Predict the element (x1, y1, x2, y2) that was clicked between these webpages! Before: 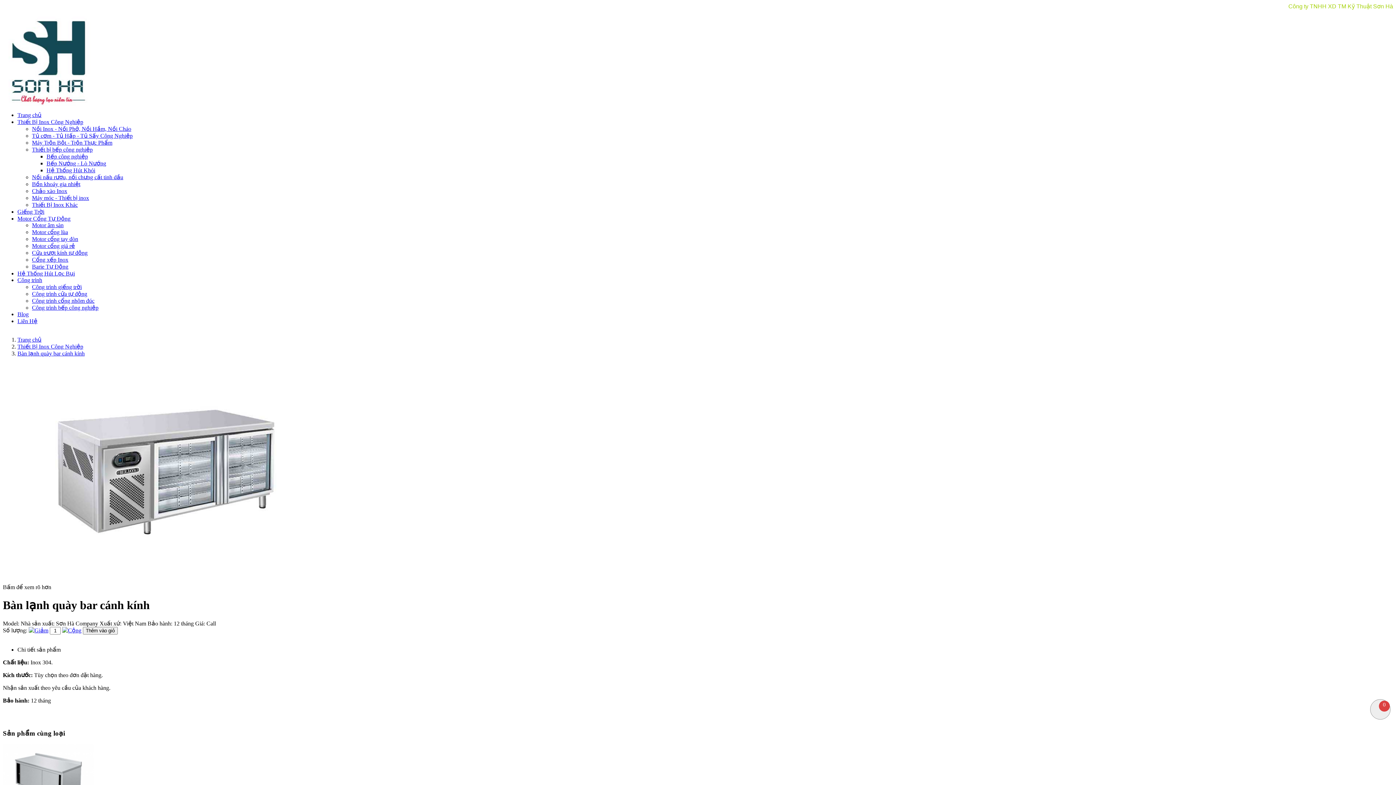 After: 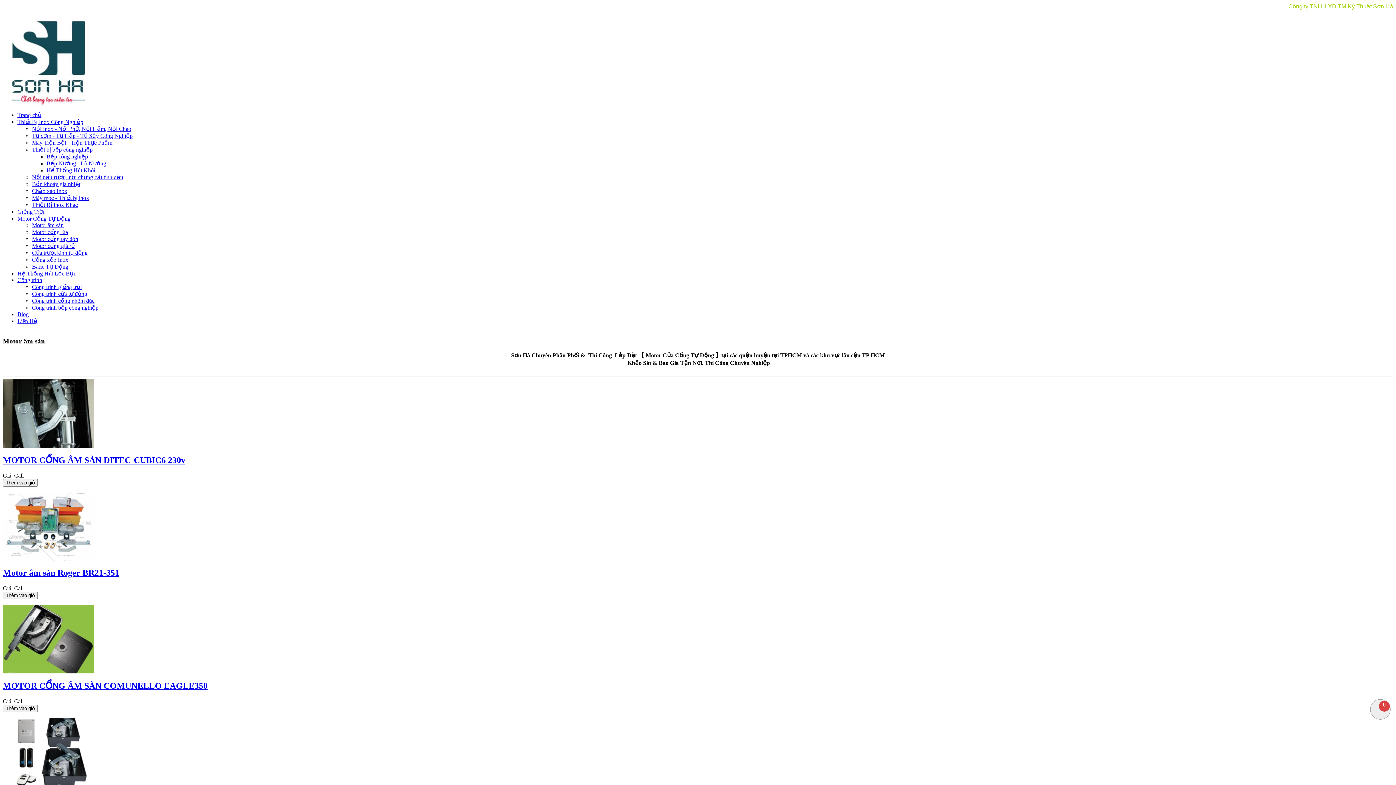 Action: label: Motor âm sàn bbox: (32, 222, 63, 228)